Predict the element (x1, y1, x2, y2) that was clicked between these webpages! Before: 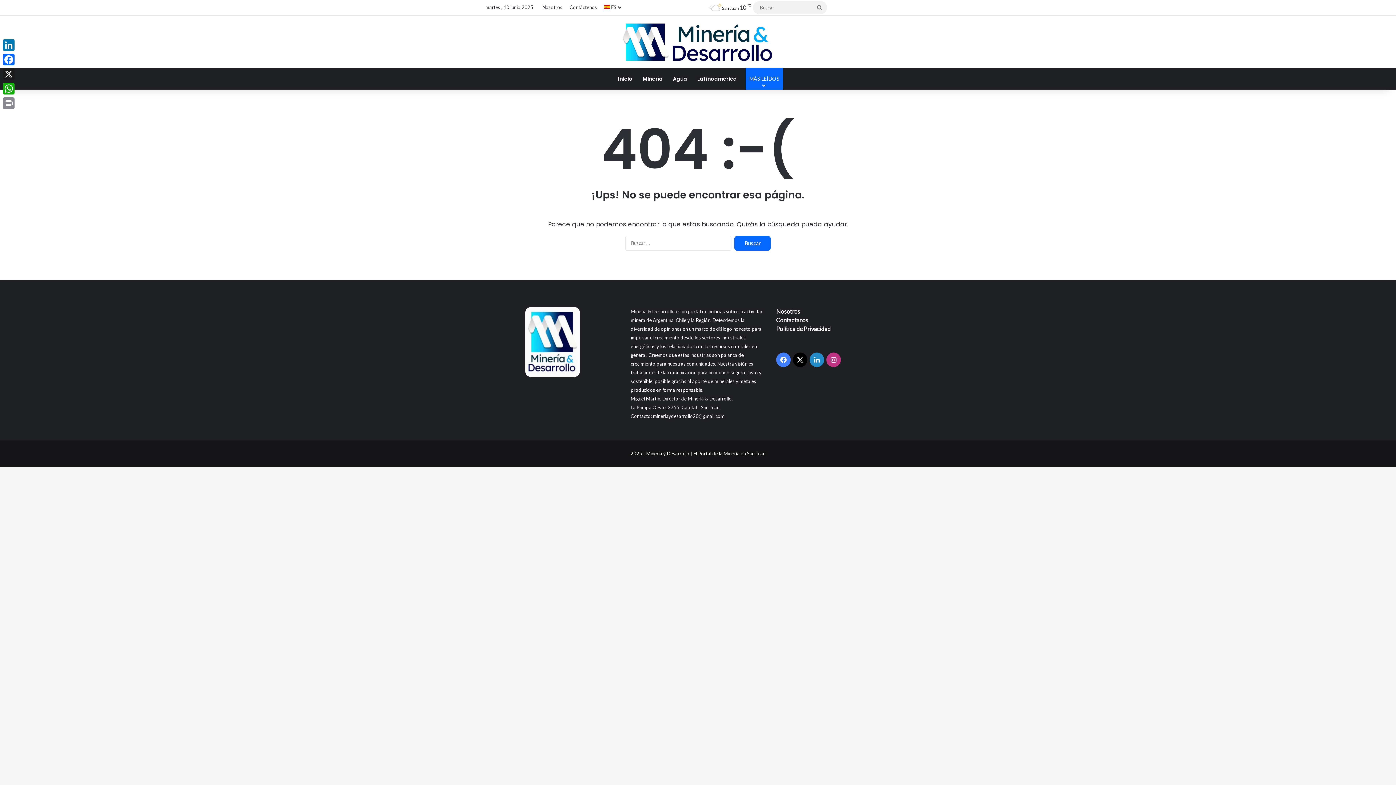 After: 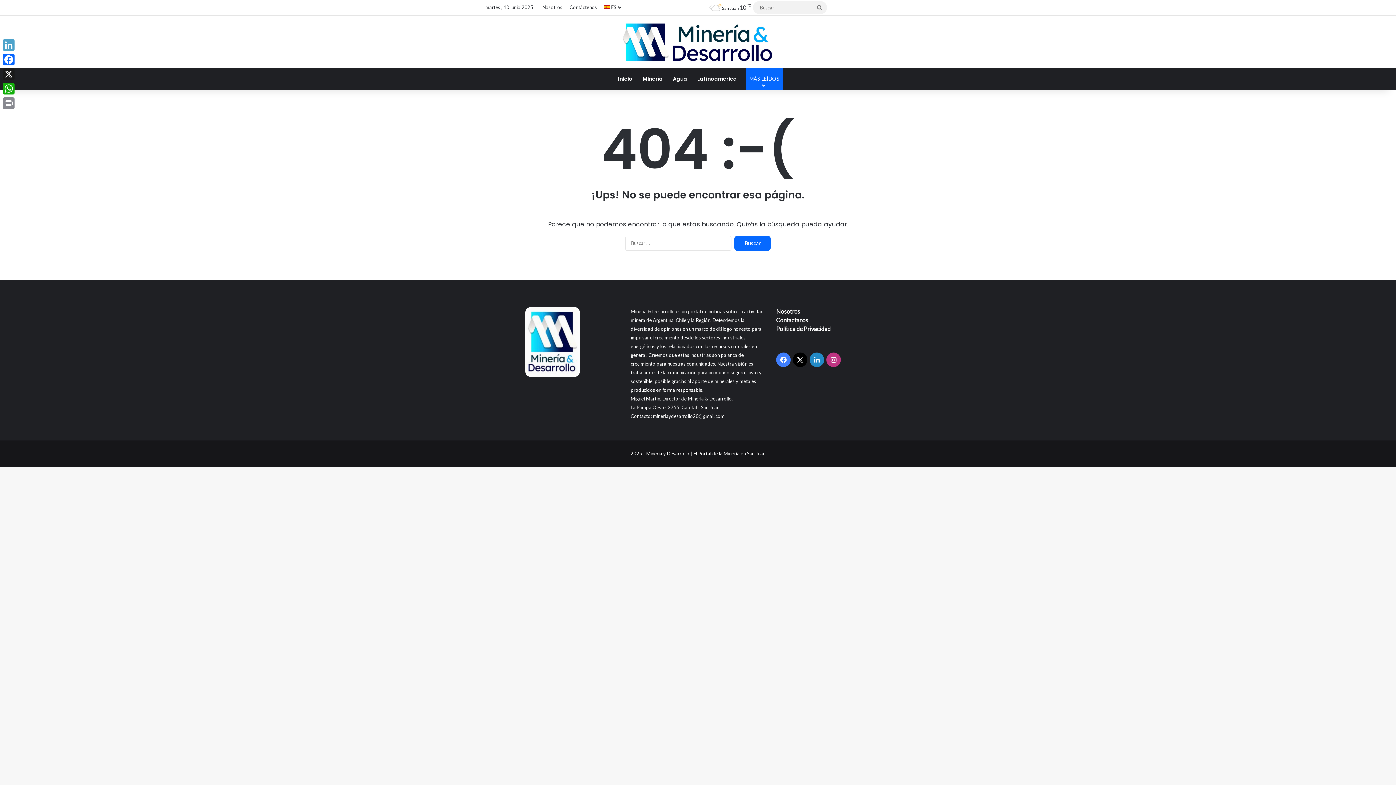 Action: label: LinkedIn bbox: (1, 37, 16, 52)